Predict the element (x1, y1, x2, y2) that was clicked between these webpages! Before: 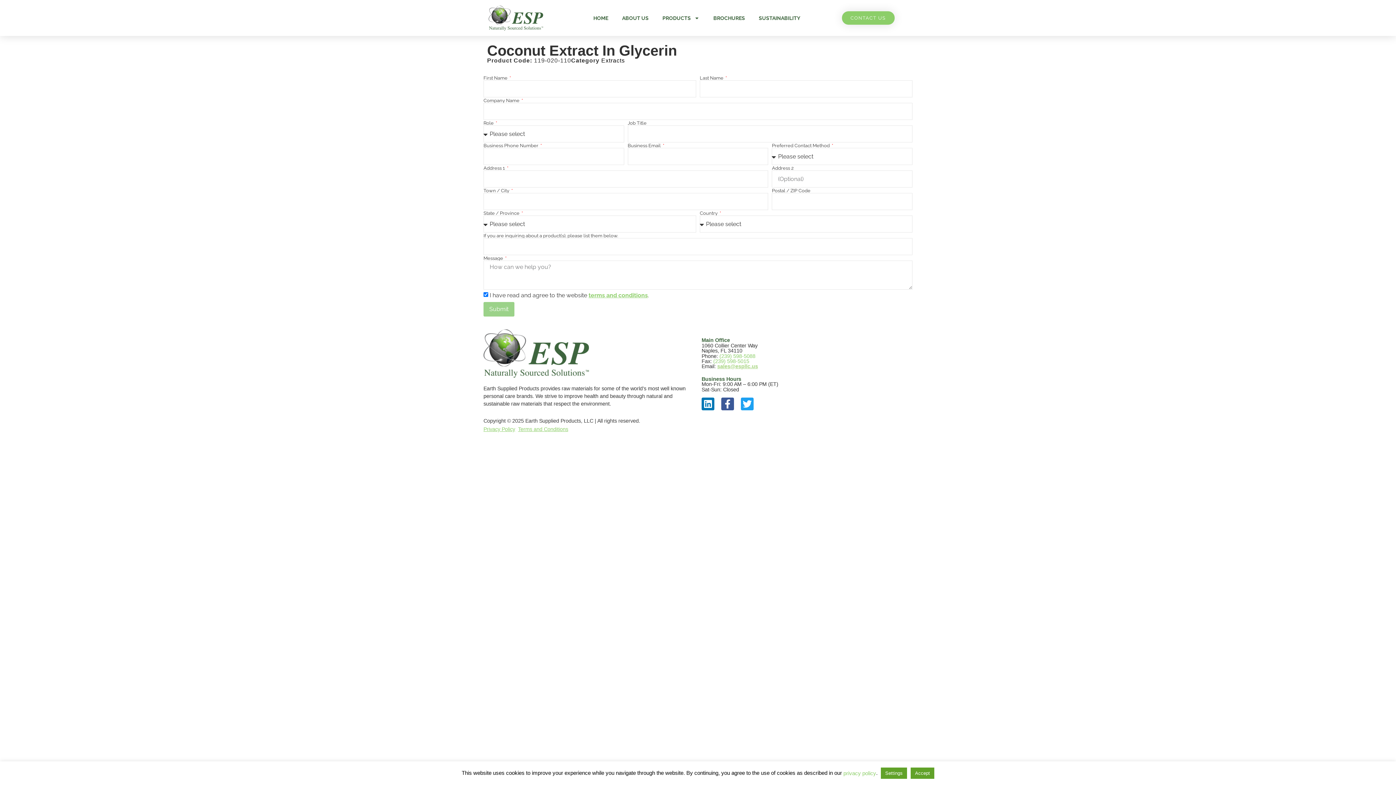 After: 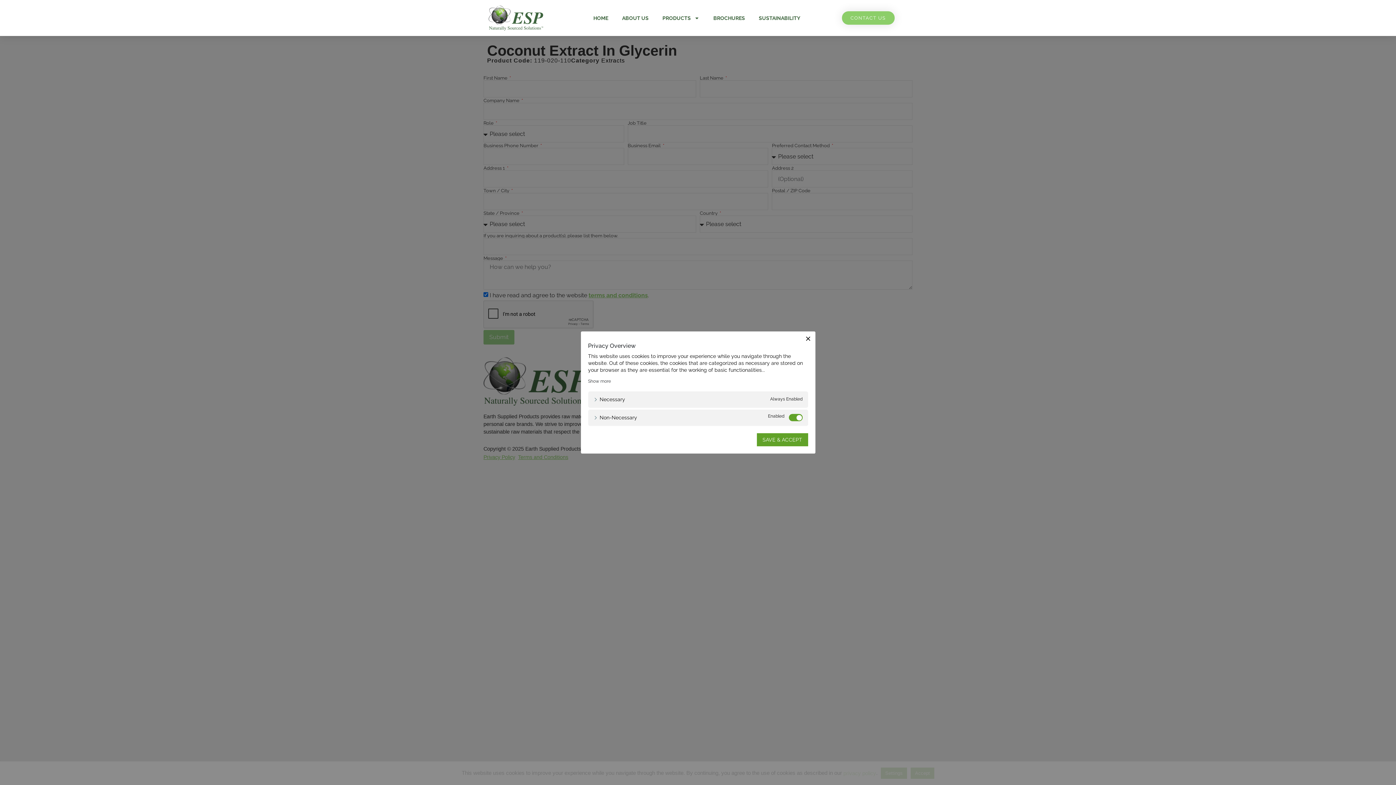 Action: bbox: (881, 768, 907, 779) label: Settings